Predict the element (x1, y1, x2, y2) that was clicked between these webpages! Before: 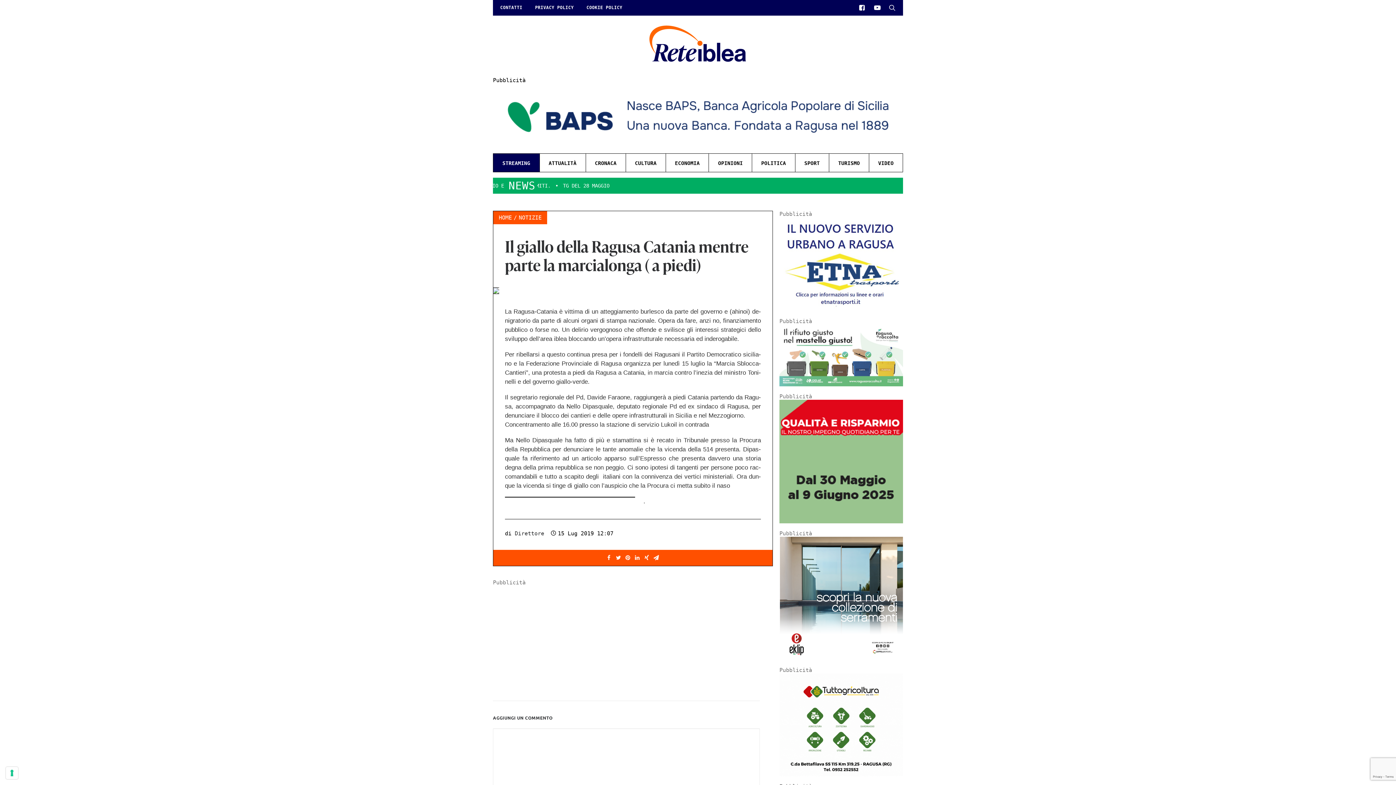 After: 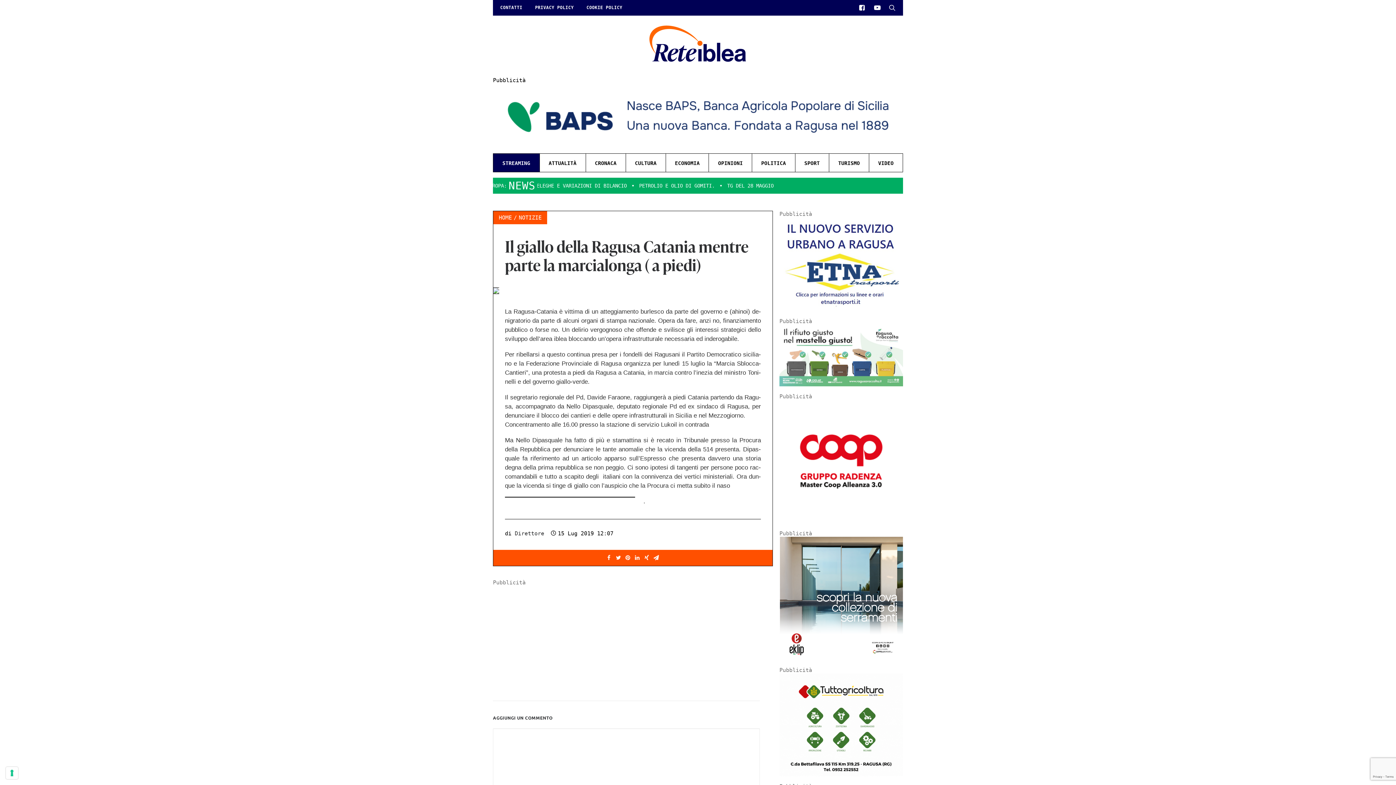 Action: bbox: (869, 1, 885, 13)